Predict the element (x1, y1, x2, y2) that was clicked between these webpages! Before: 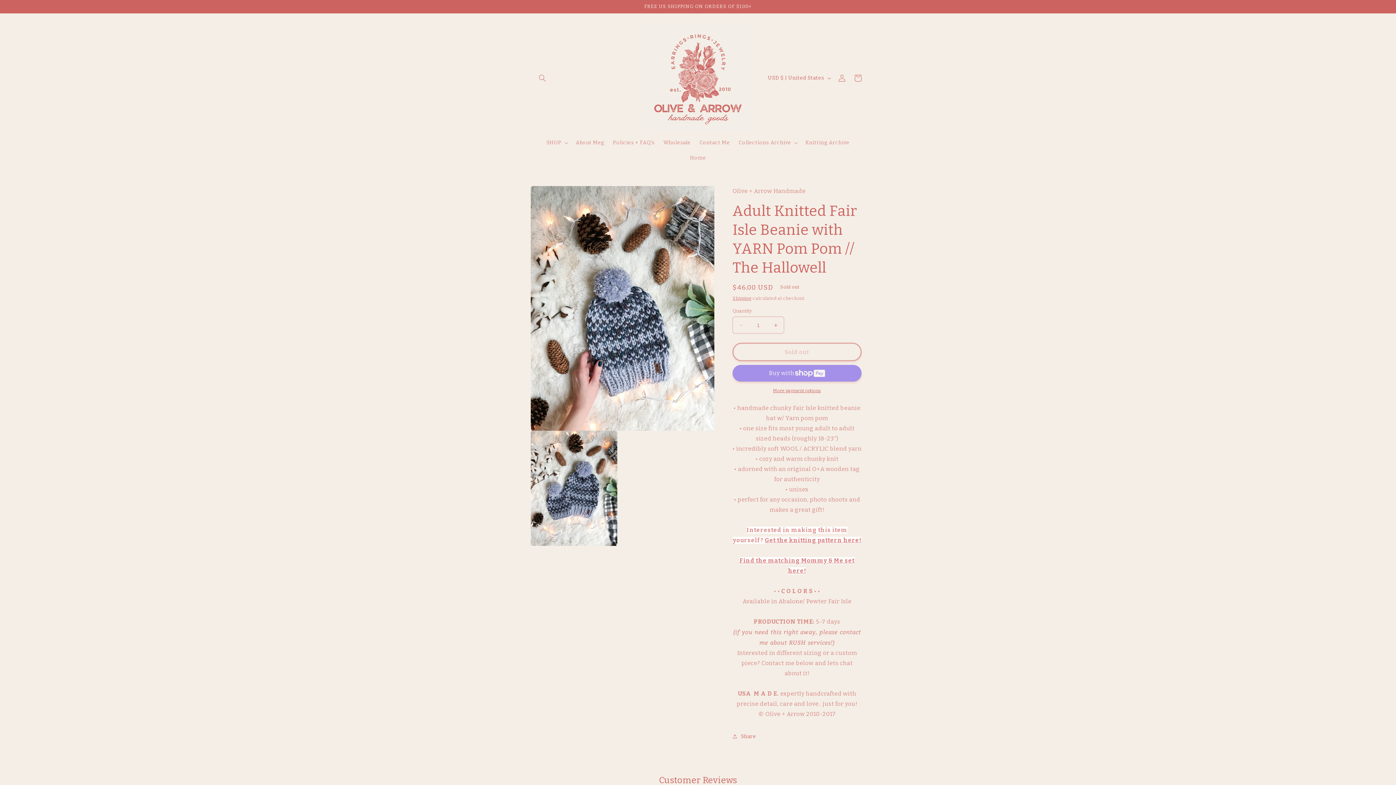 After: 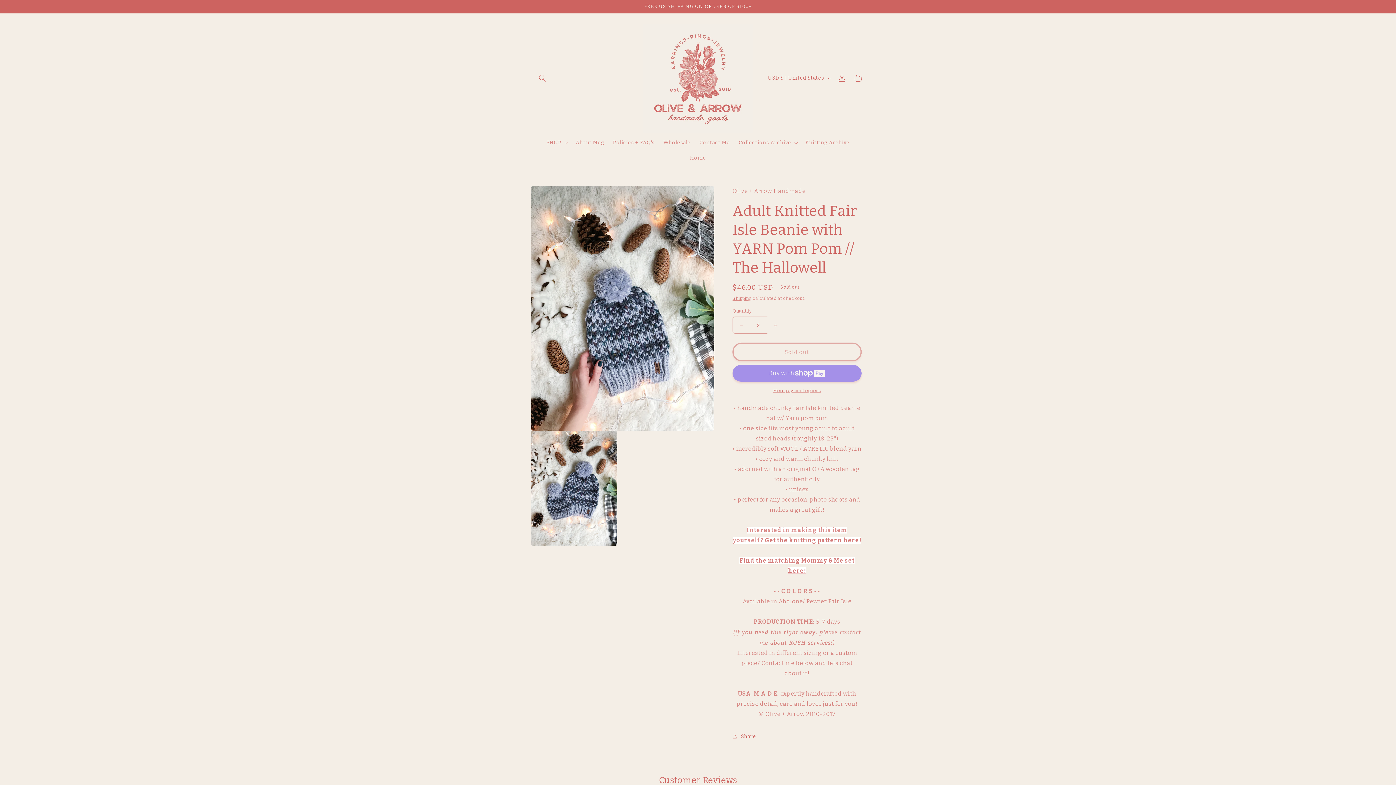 Action: label: Increase quantity for Adult Knitted Fair Isle Beanie with YARN Pom Pom // The Hallowell bbox: (767, 316, 784, 333)